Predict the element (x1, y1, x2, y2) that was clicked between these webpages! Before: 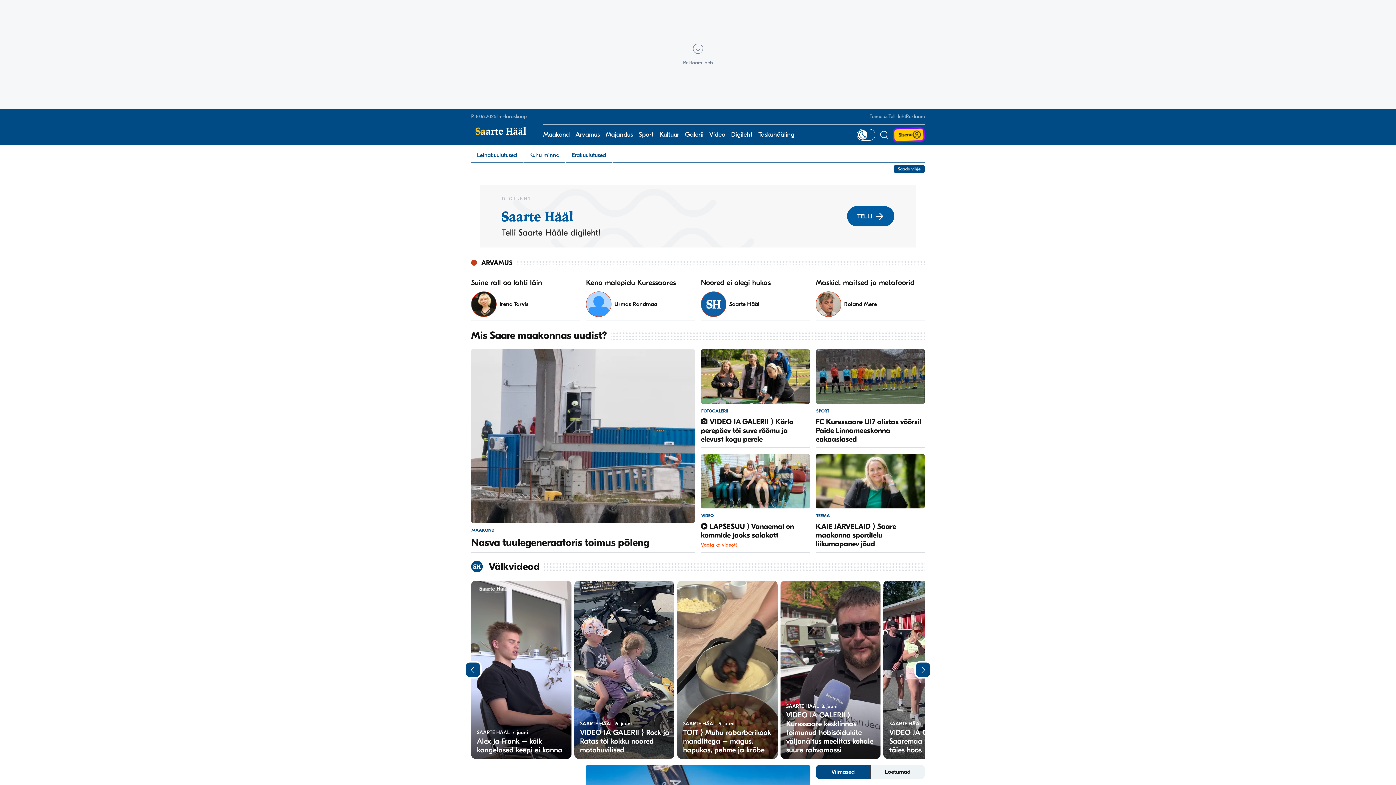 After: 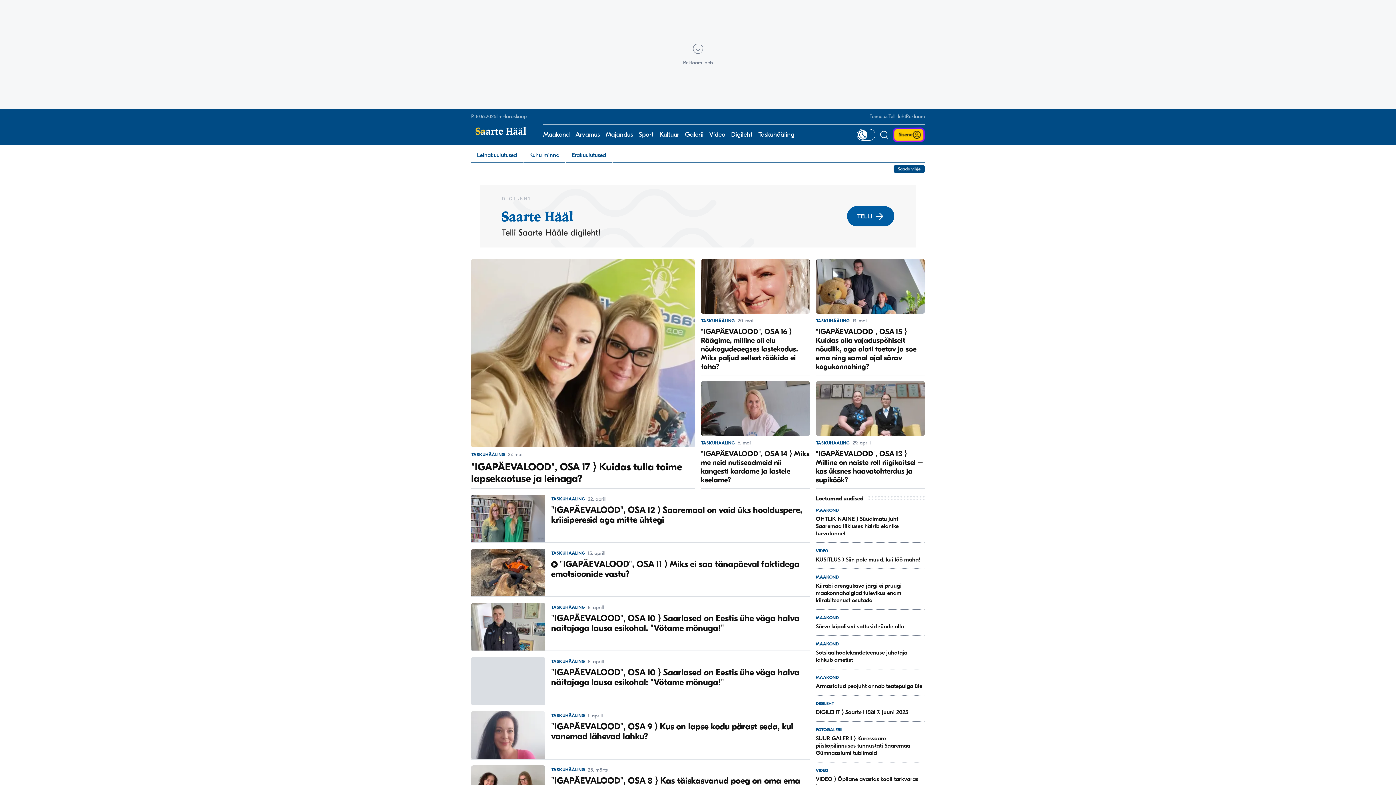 Action: label: Taskuhääling bbox: (758, 124, 794, 145)